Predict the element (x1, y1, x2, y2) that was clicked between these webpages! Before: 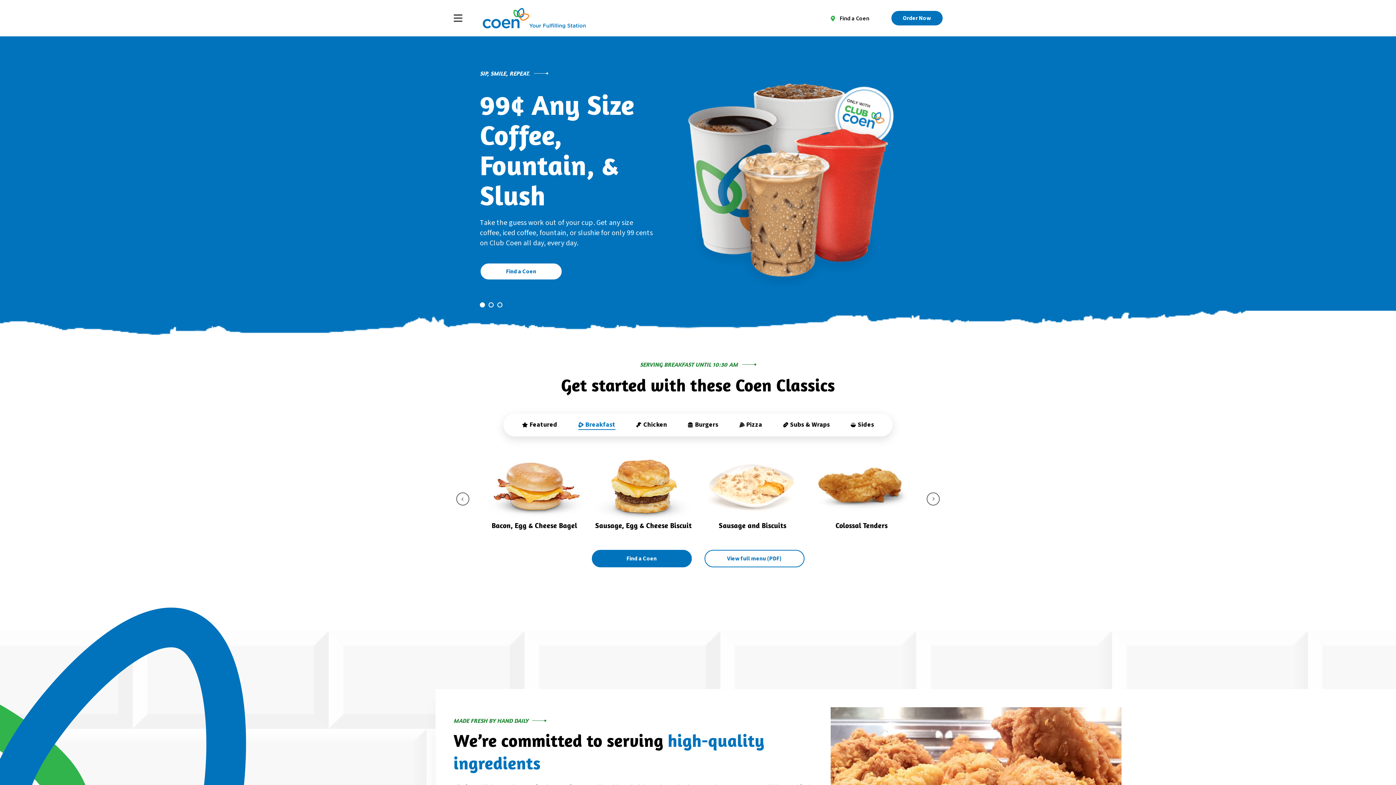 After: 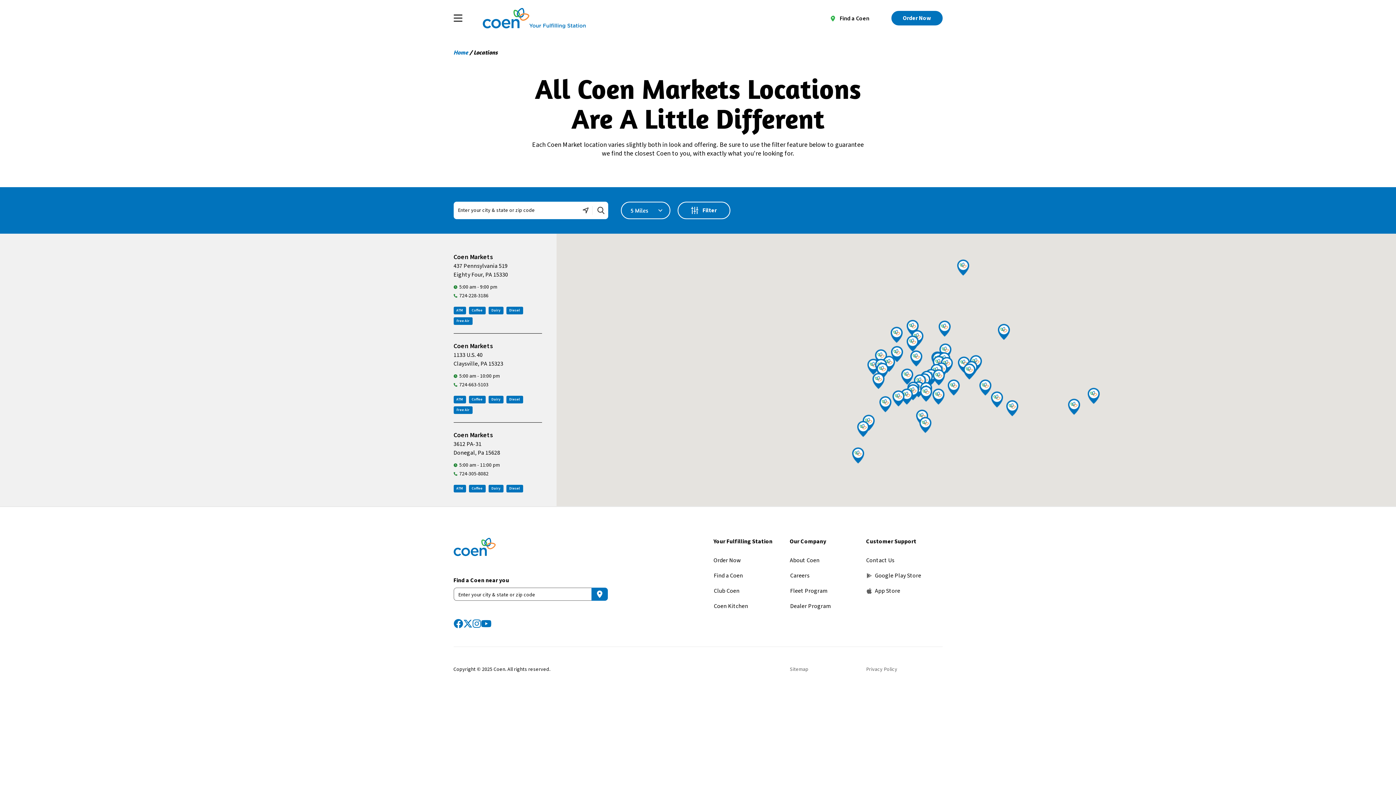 Action: label: Find a Coen bbox: (480, 201, 562, 219)